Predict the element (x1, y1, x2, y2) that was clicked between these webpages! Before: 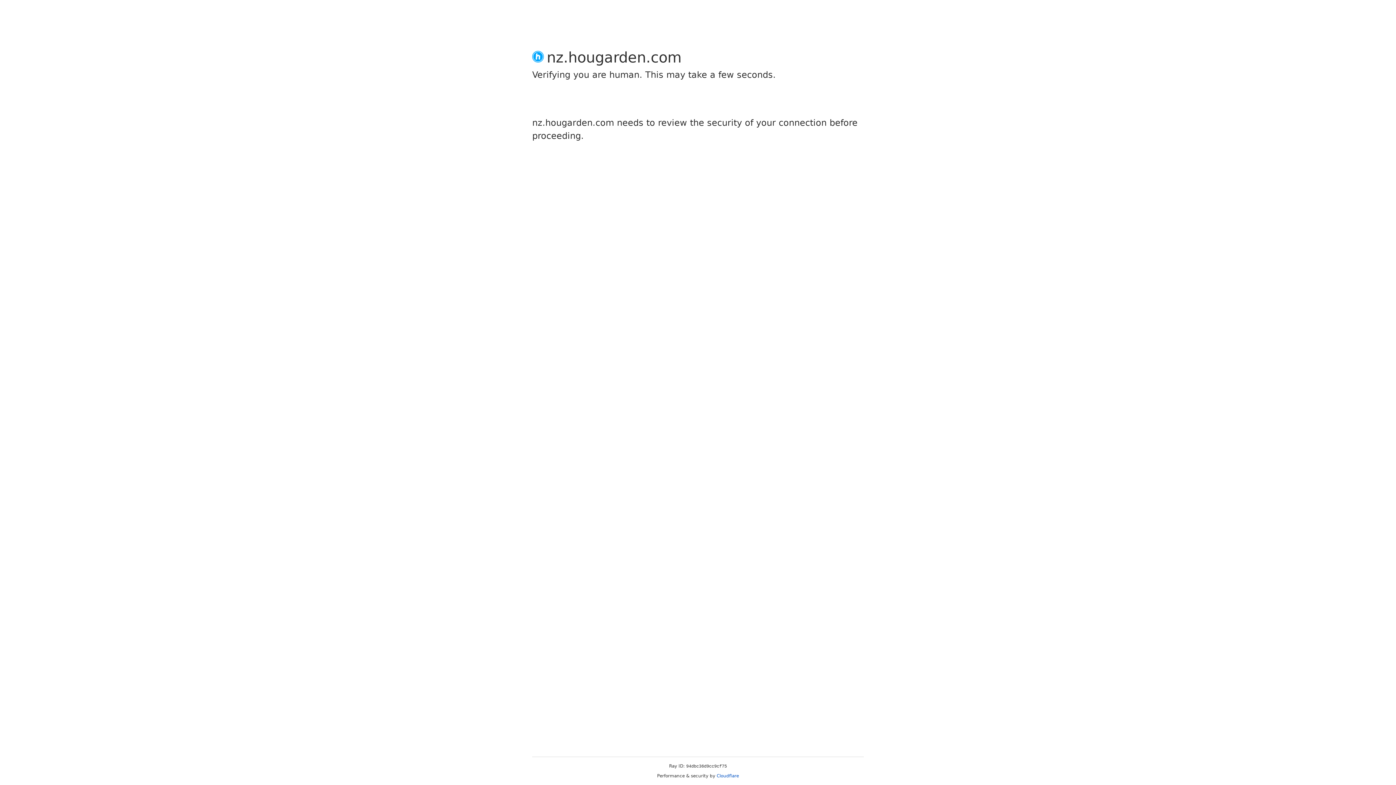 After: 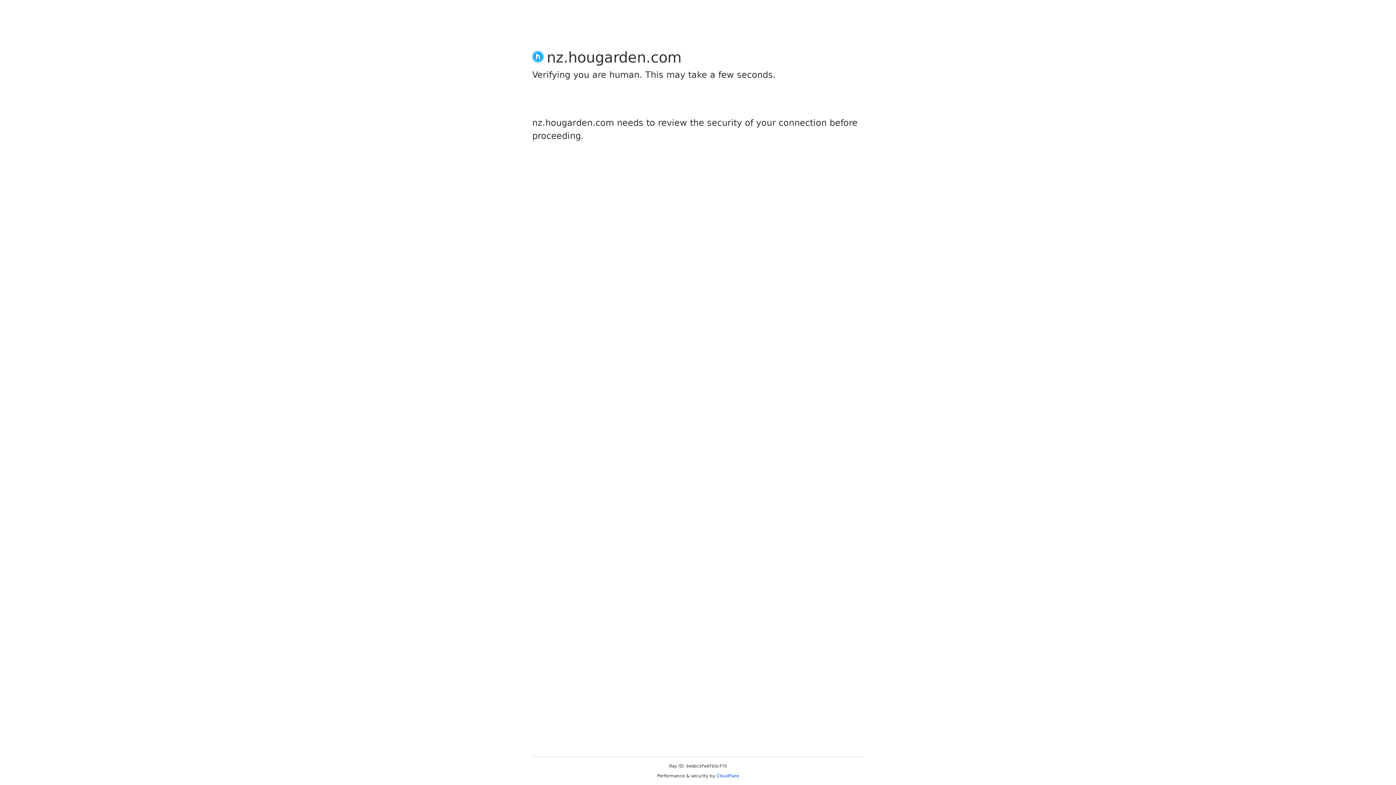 Action: bbox: (716, 773, 739, 778) label: Cloudflare